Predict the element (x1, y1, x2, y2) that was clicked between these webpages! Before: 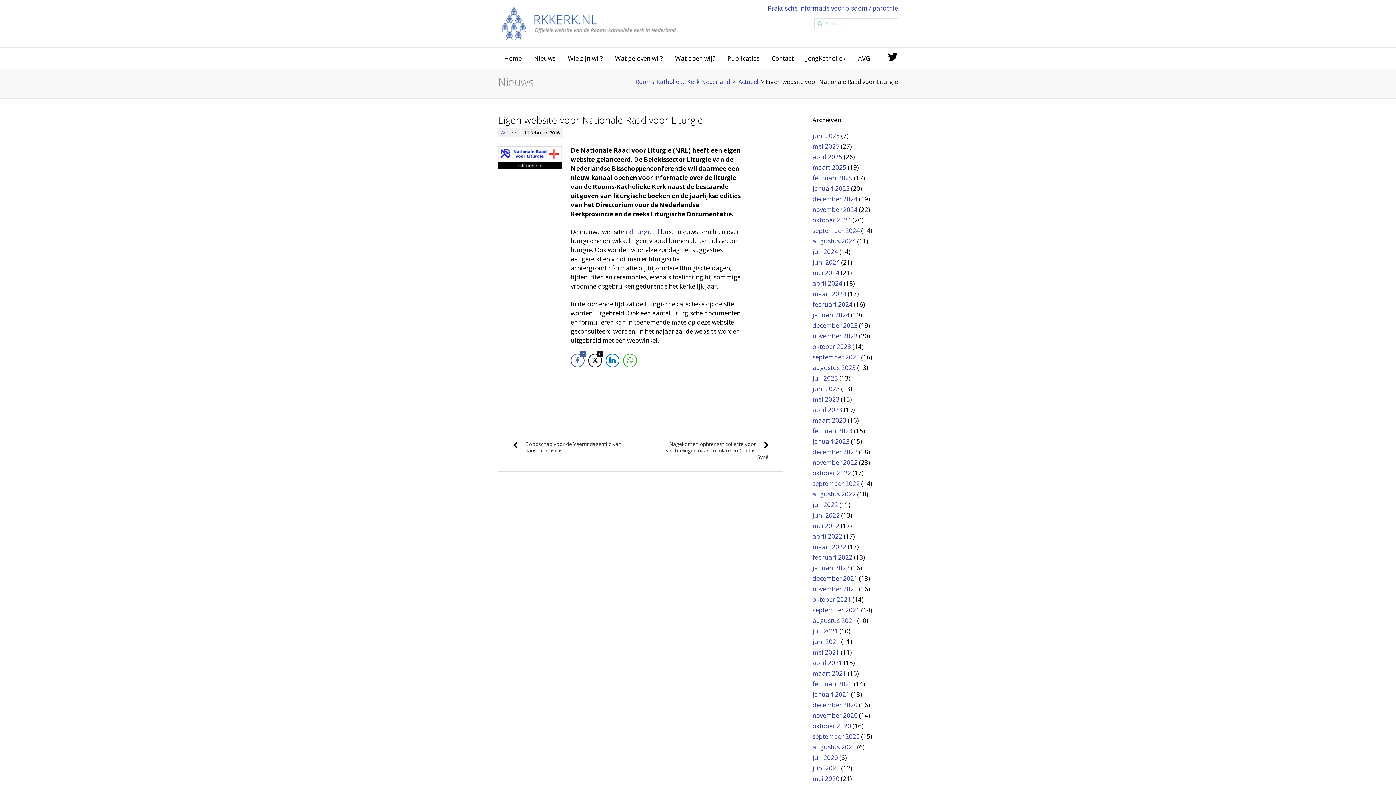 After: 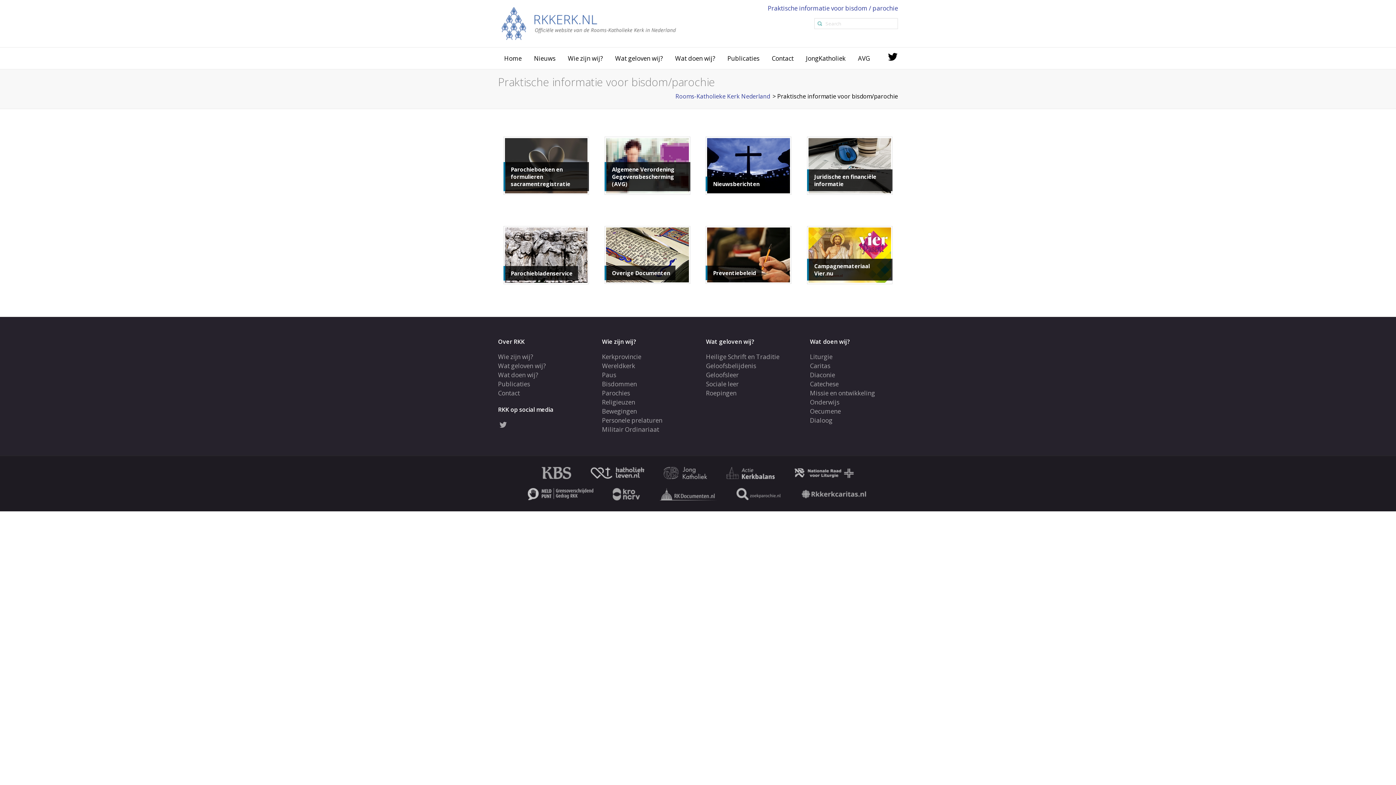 Action: bbox: (768, 3, 898, 12) label: Praktische informatie voor bisdom / parochie